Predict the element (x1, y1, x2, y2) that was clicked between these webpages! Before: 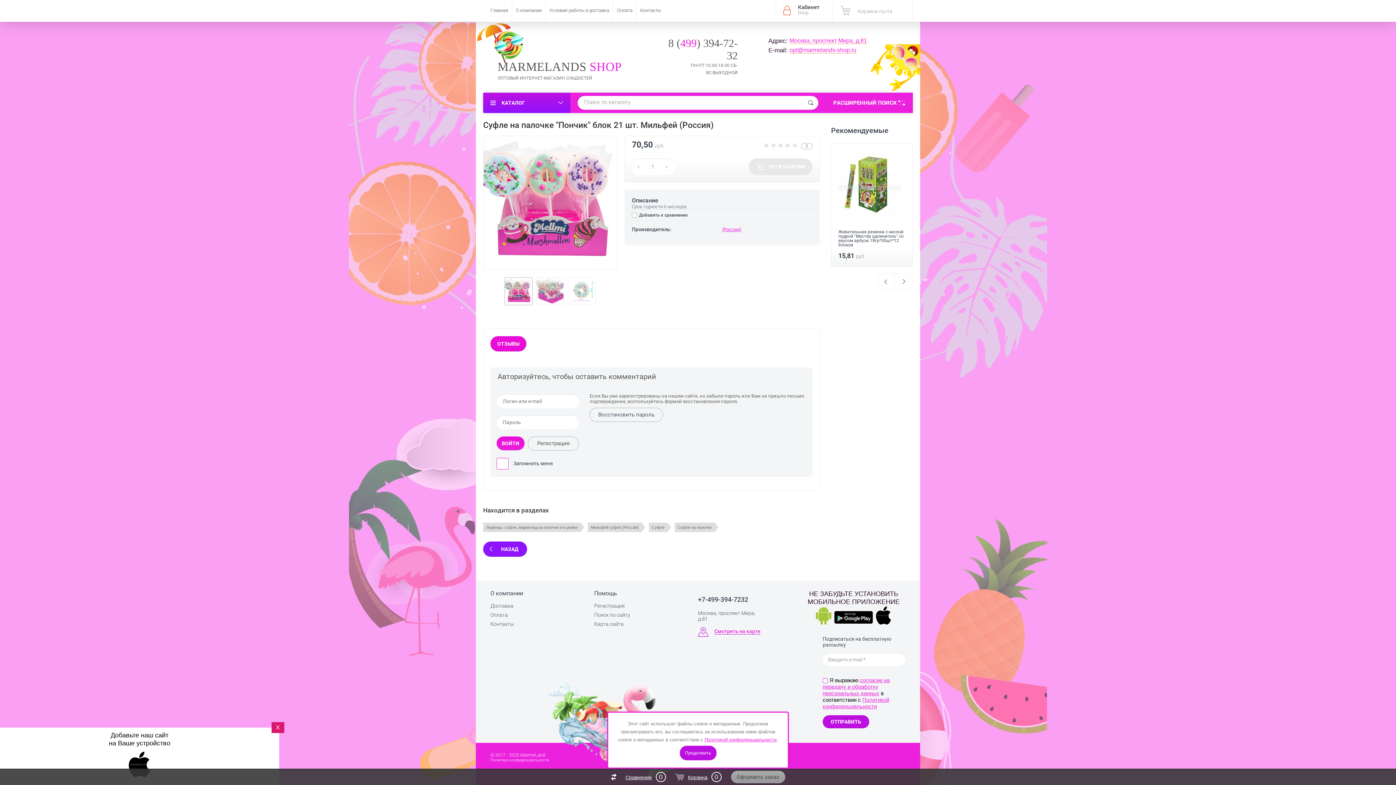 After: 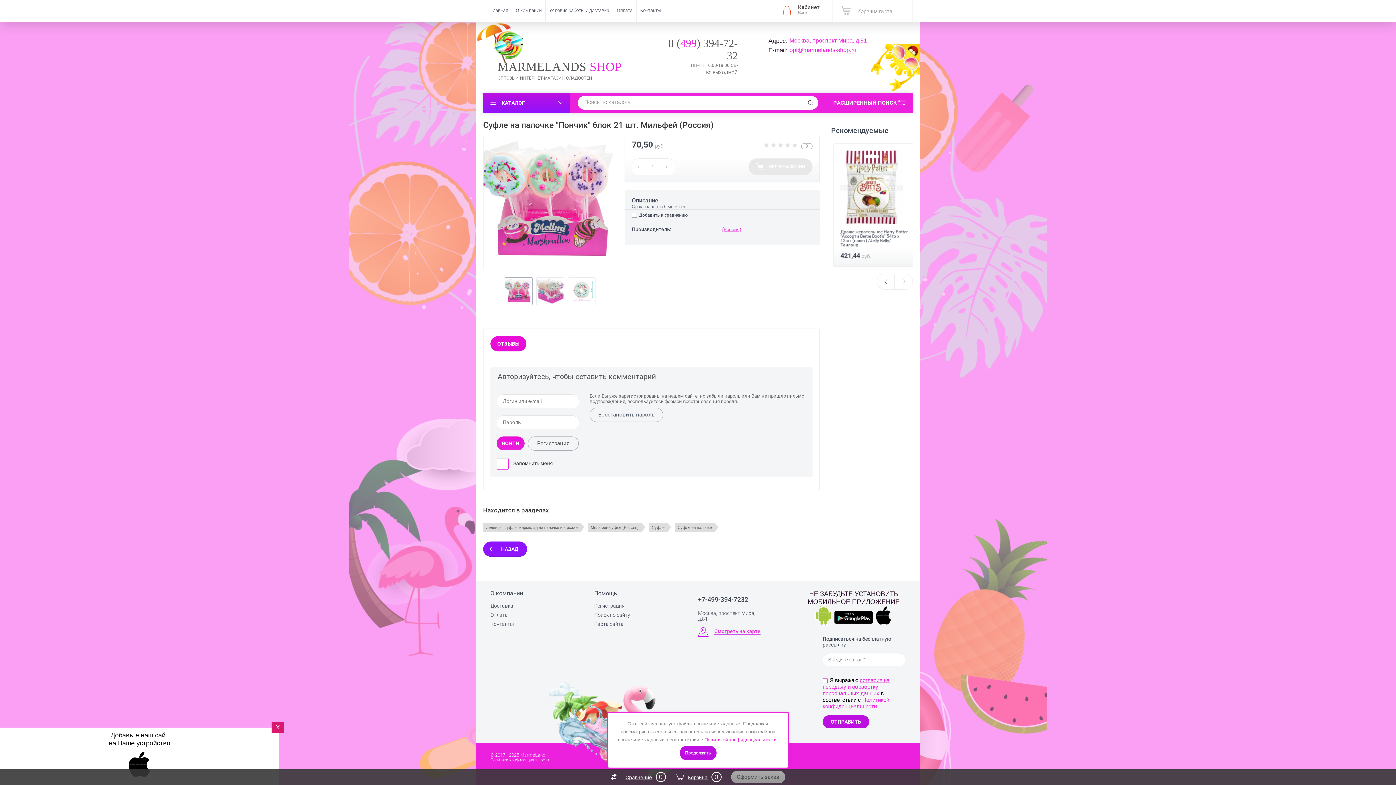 Action: bbox: (822, 697, 889, 709) label: Политикой конфиденциальности